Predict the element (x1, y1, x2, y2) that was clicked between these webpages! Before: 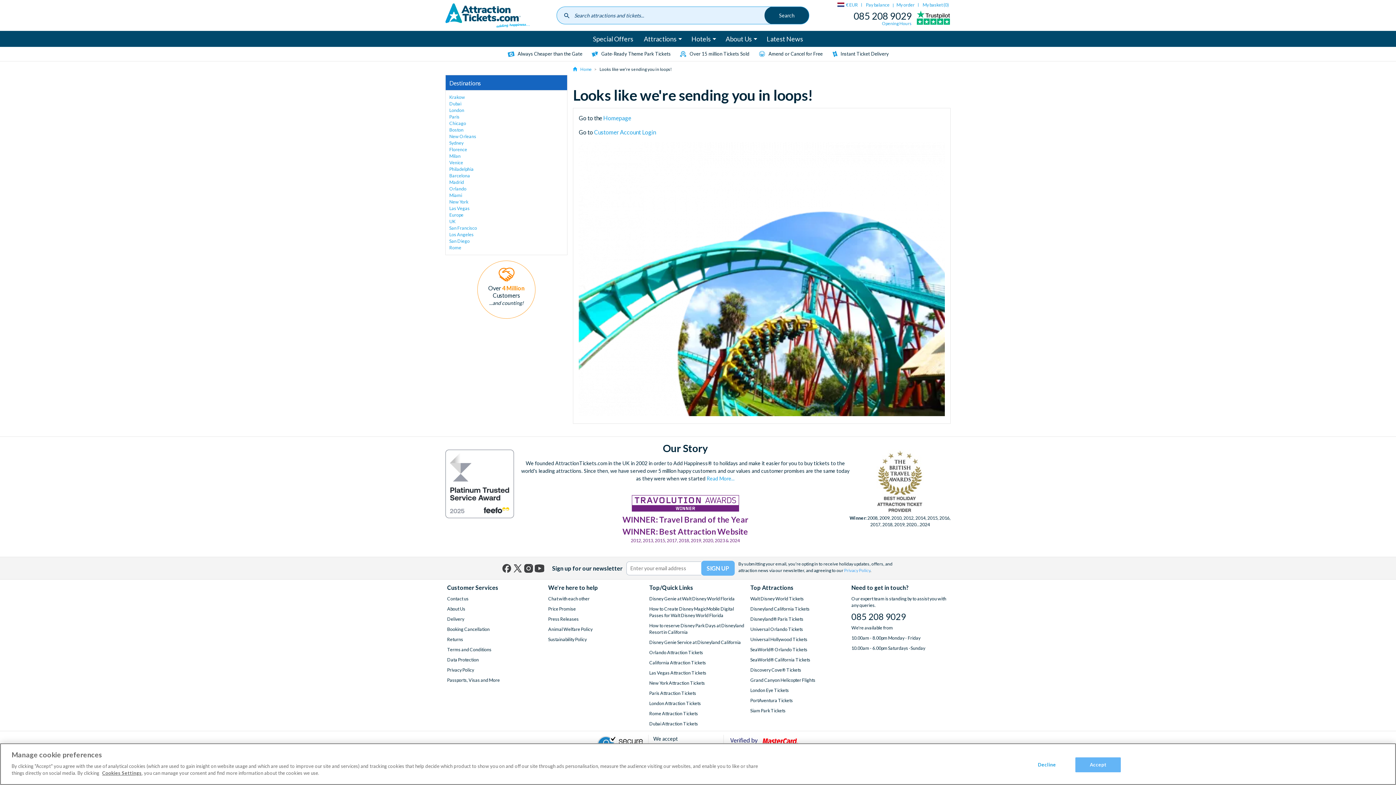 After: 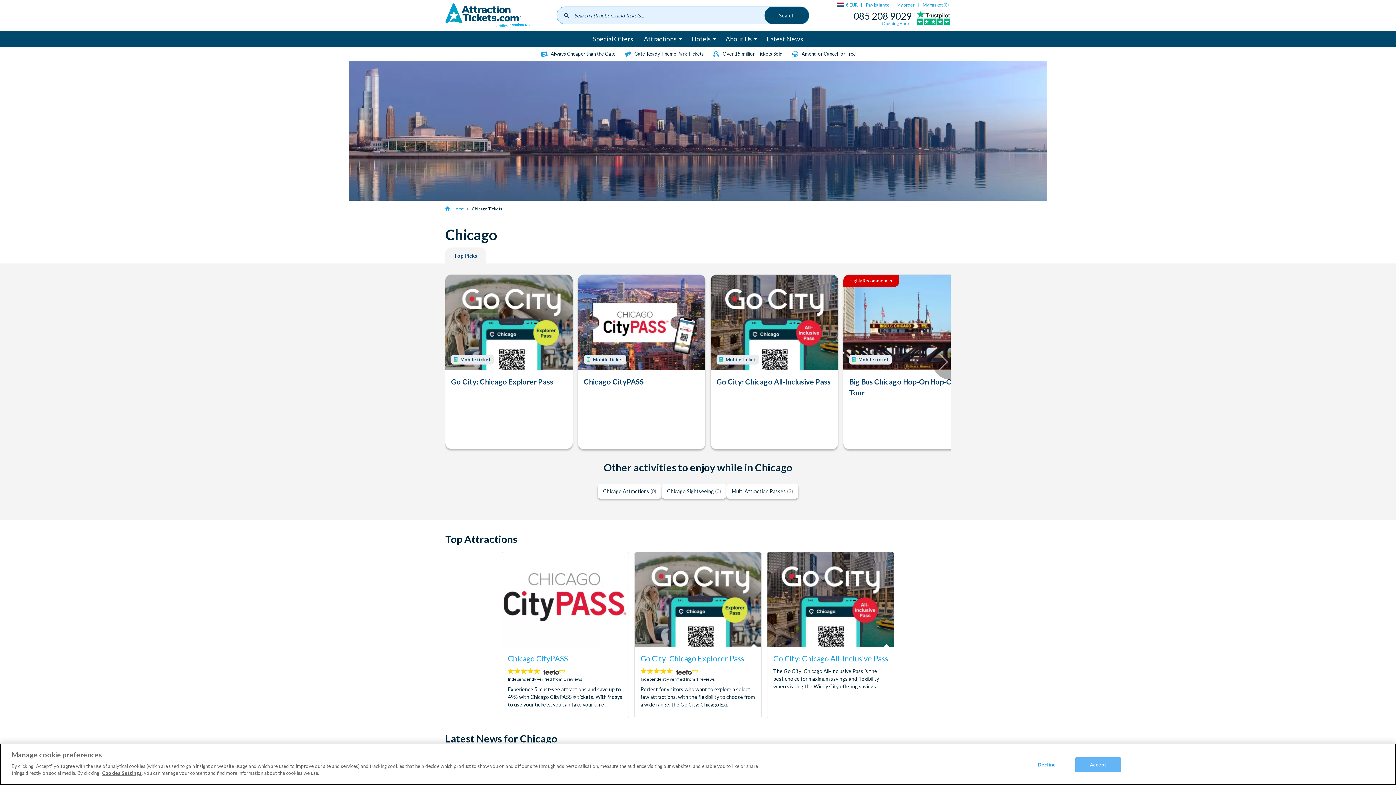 Action: label: Chicago bbox: (449, 120, 466, 126)